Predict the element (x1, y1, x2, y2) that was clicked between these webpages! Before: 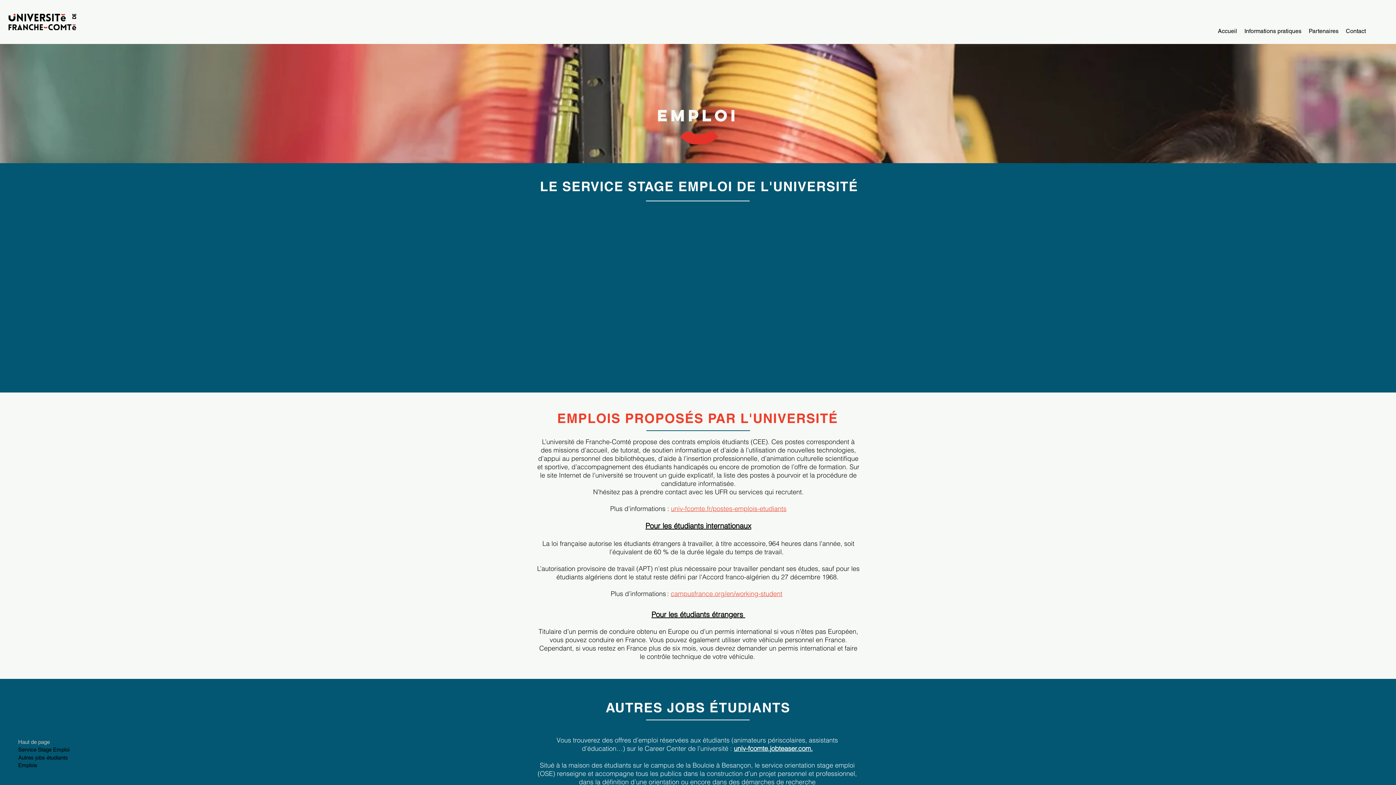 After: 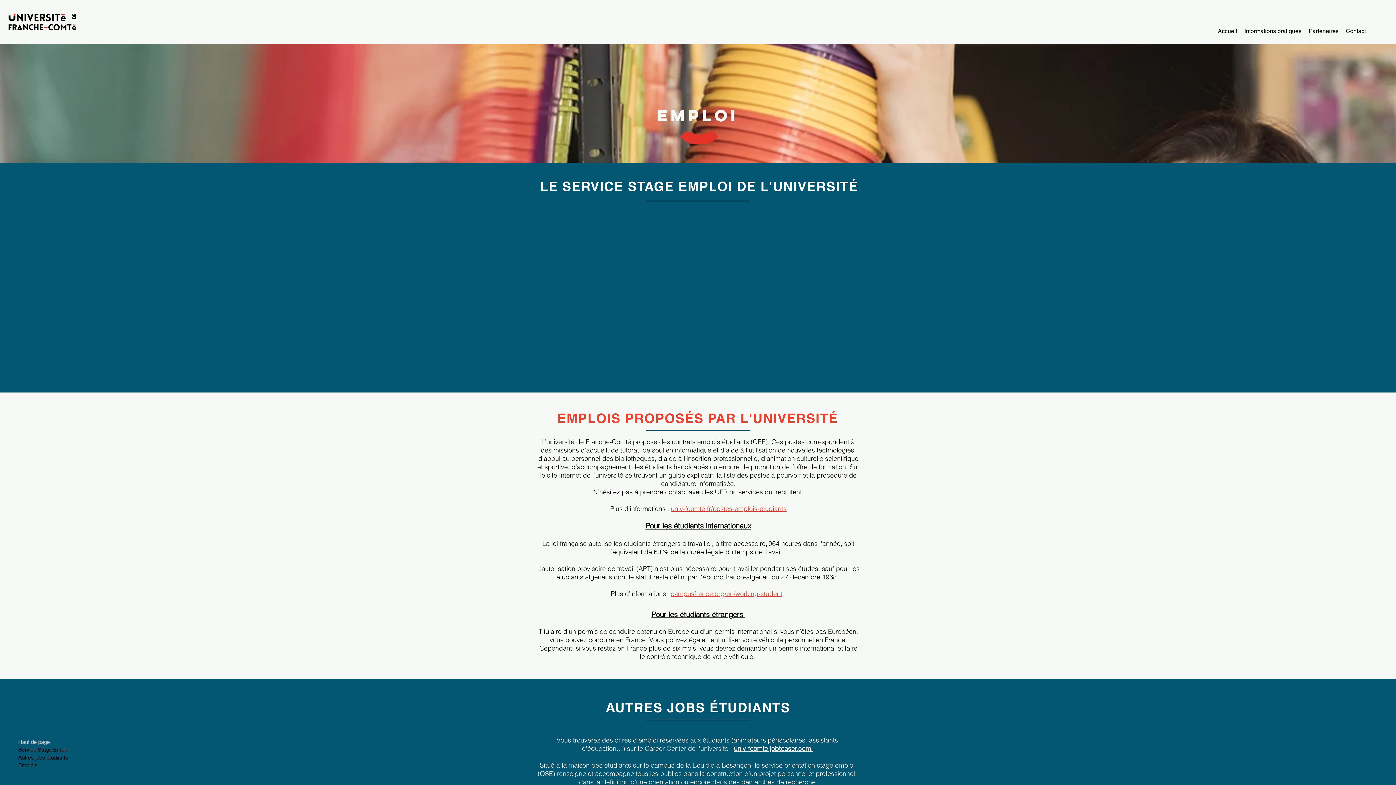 Action: label: Haut de page bbox: (18, 738, 98, 746)